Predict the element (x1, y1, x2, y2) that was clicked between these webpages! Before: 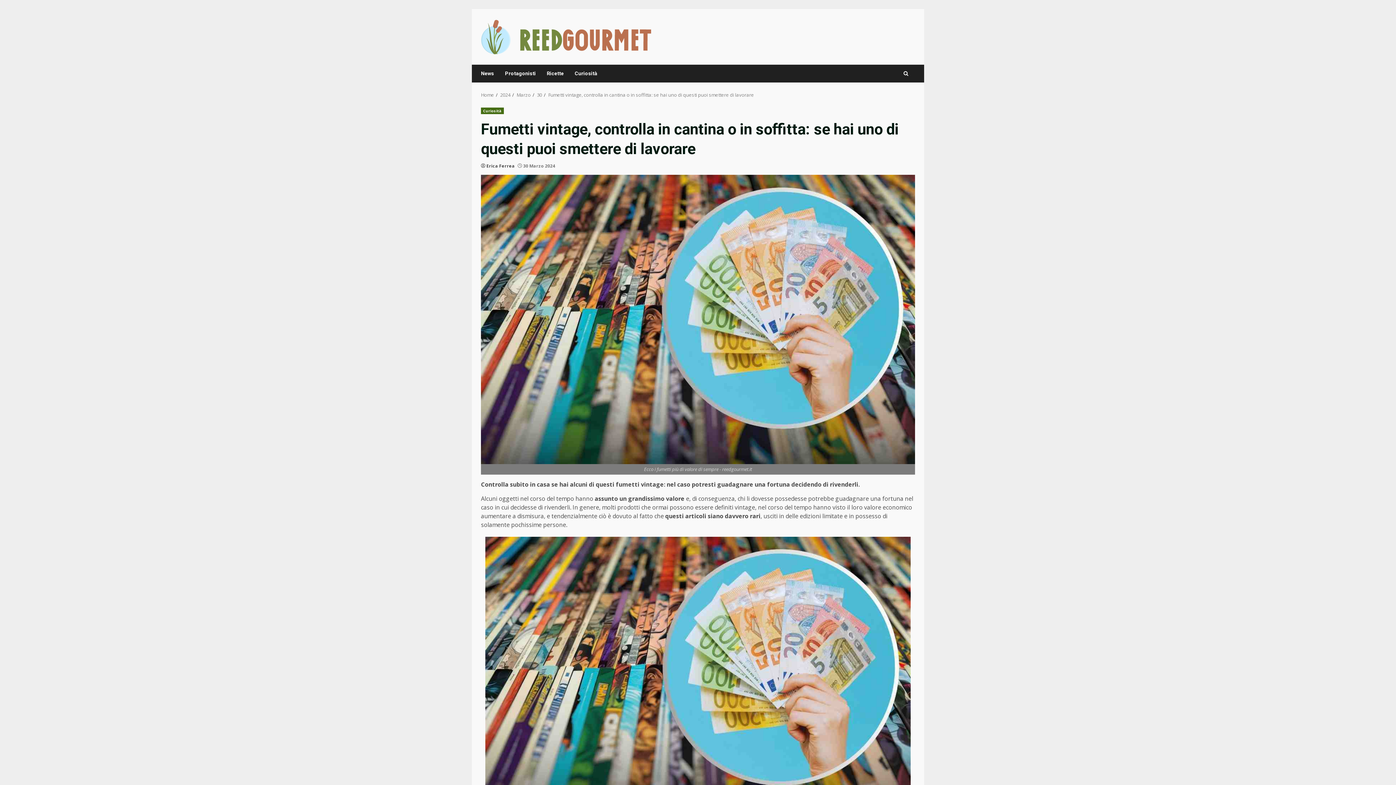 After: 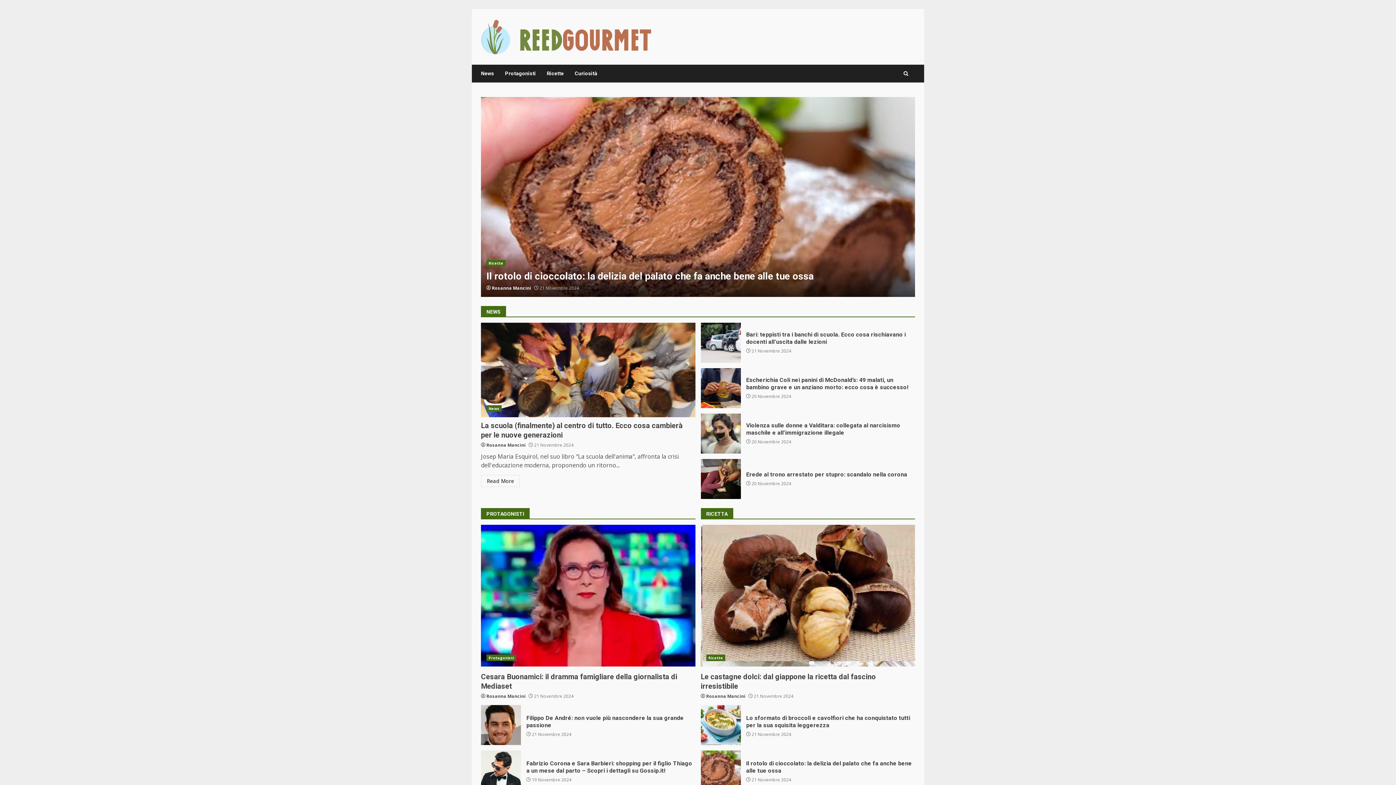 Action: bbox: (481, 32, 651, 40)